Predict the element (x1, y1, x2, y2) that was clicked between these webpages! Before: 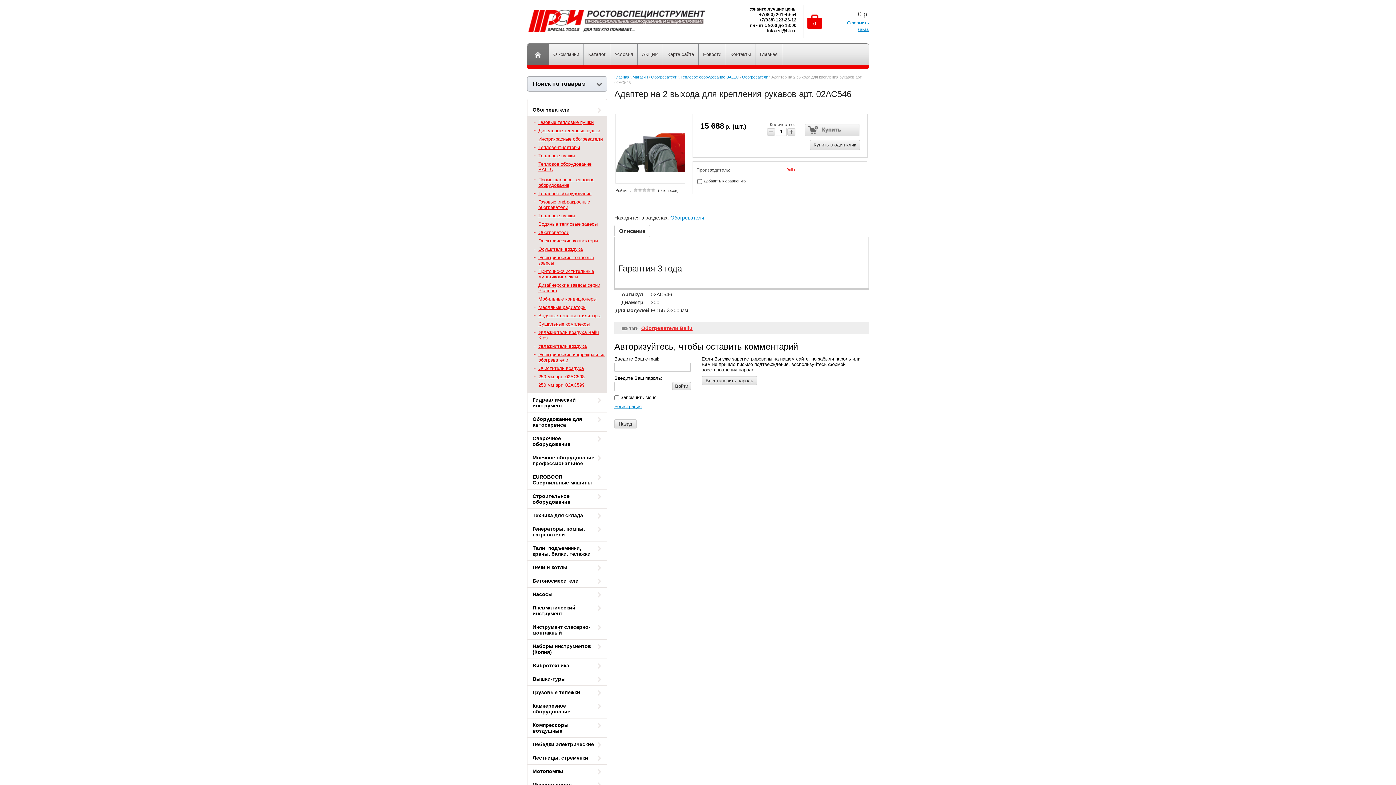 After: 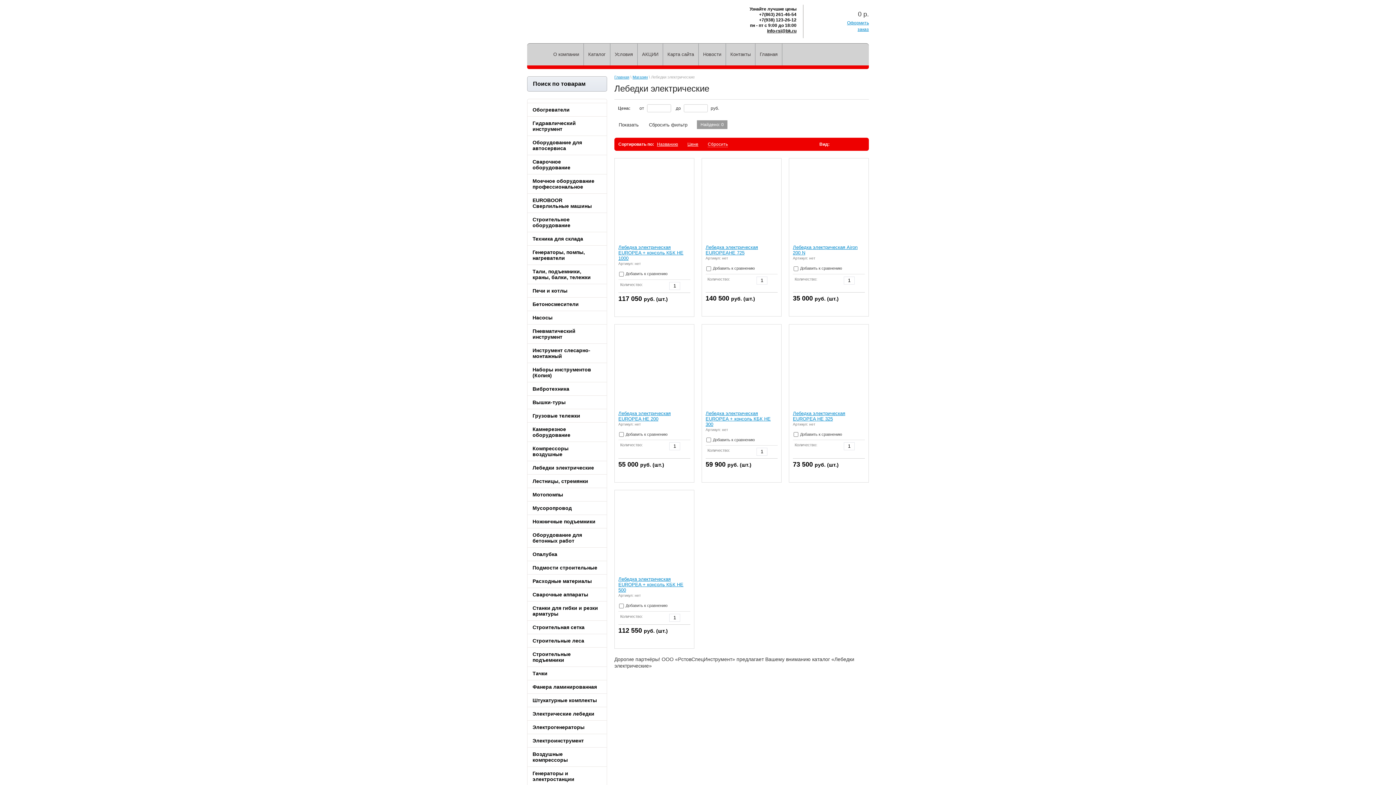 Action: bbox: (527, 738, 606, 751) label: Лебедки электрические